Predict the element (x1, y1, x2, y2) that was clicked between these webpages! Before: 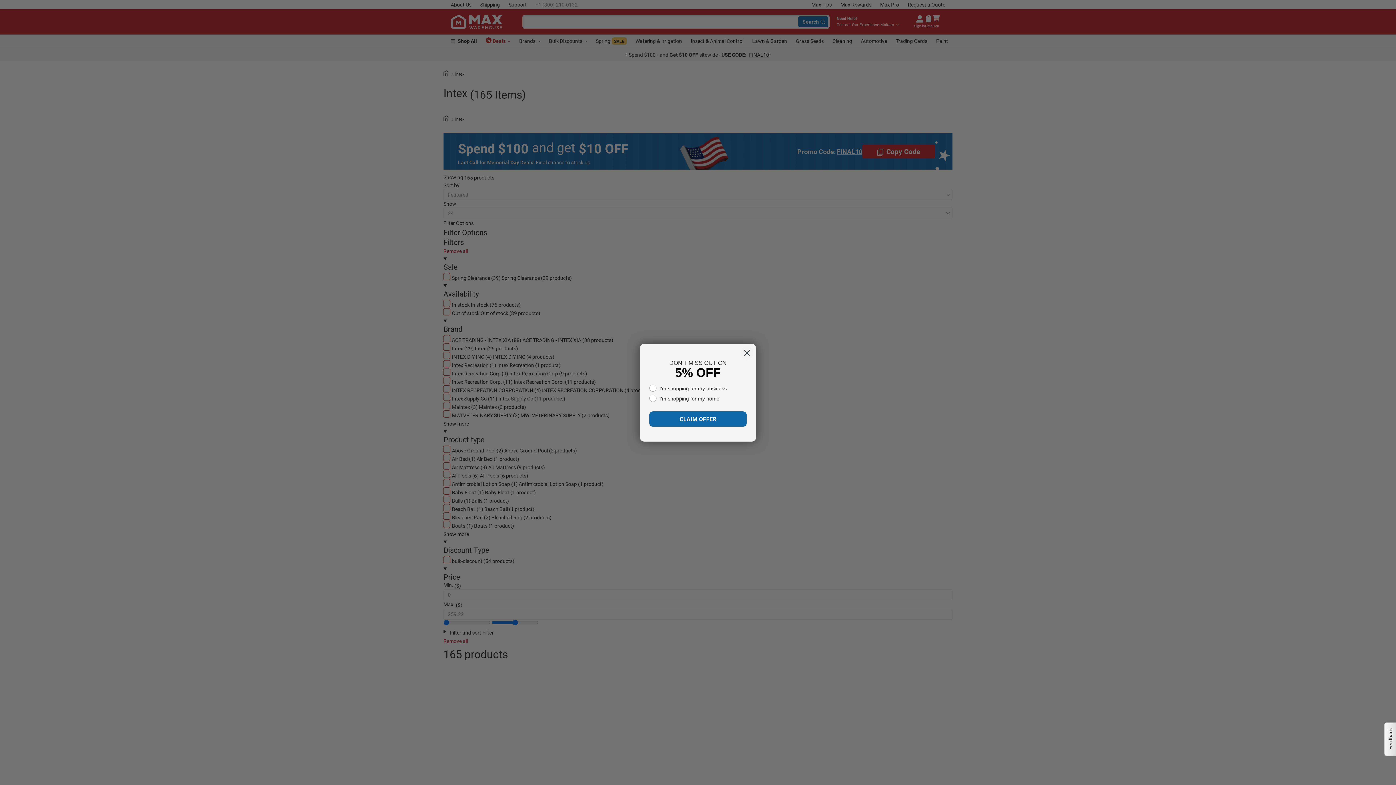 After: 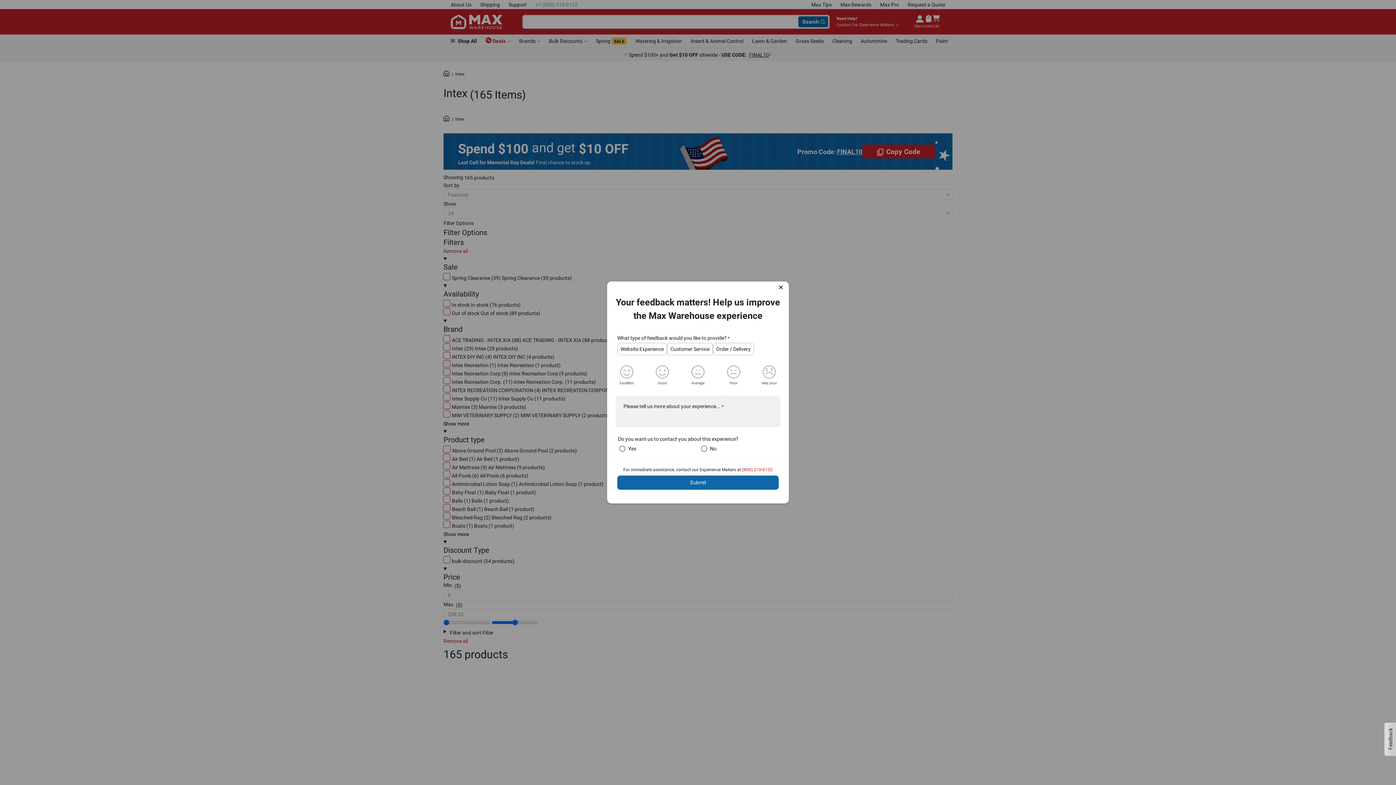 Action: bbox: (1384, 722, 1396, 756) label: Feedback